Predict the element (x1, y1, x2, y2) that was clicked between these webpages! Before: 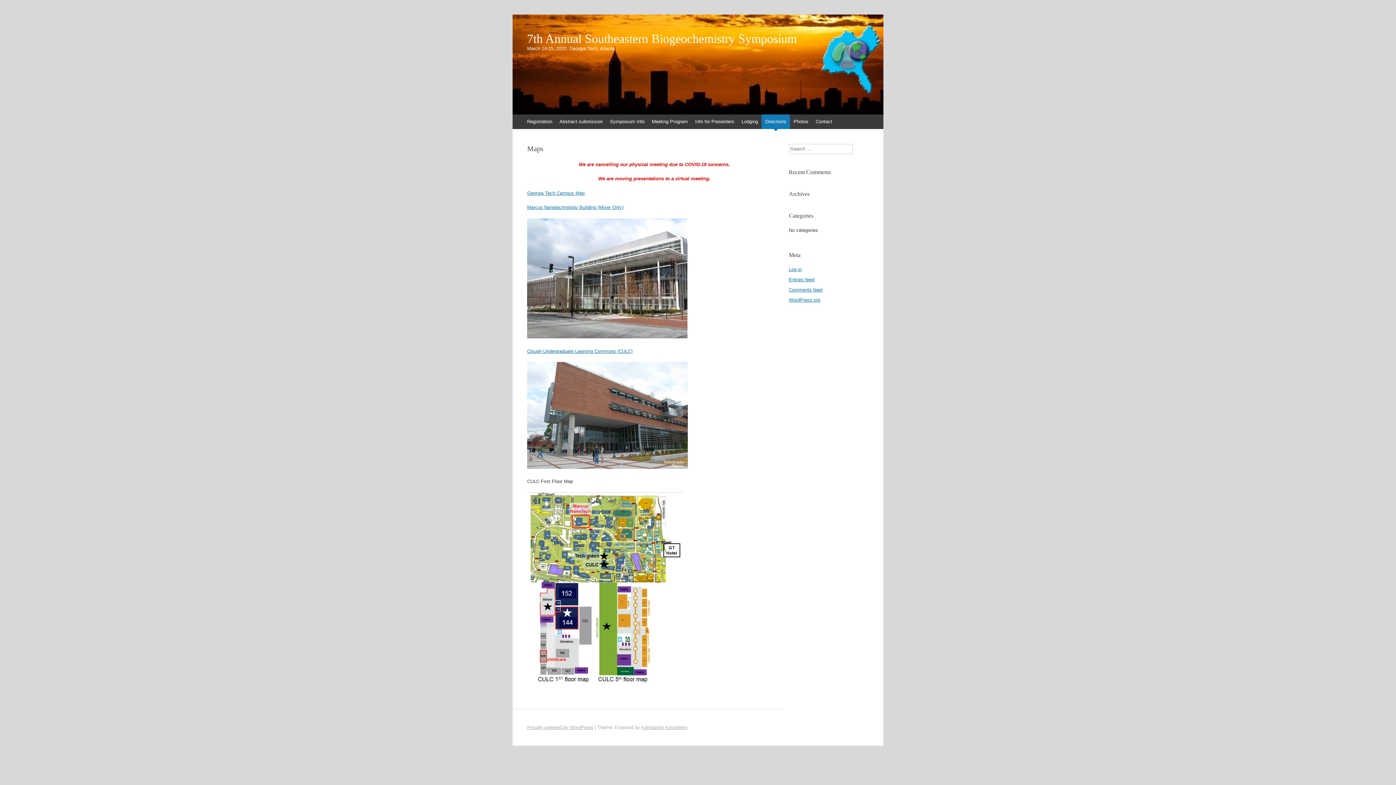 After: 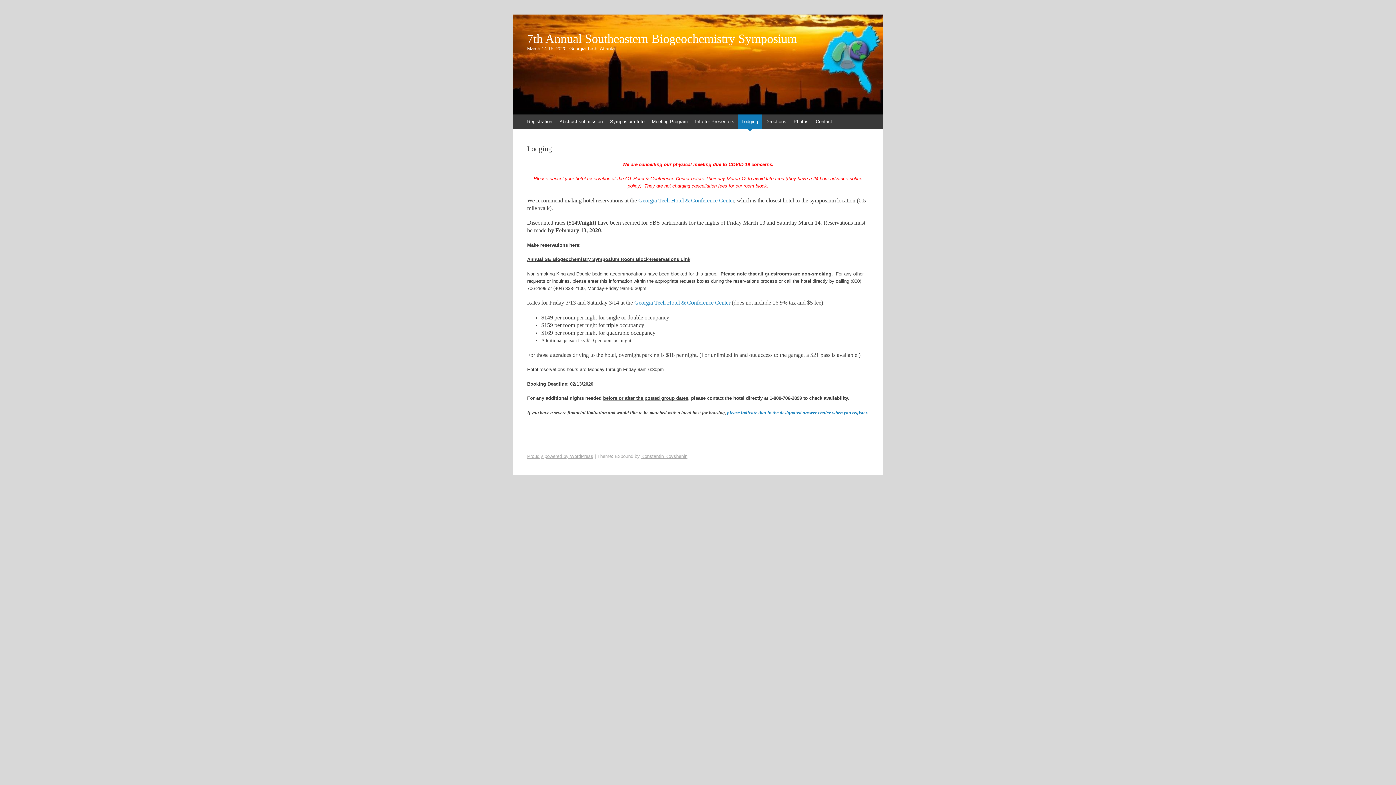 Action: bbox: (738, 114, 761, 129) label: Lodging